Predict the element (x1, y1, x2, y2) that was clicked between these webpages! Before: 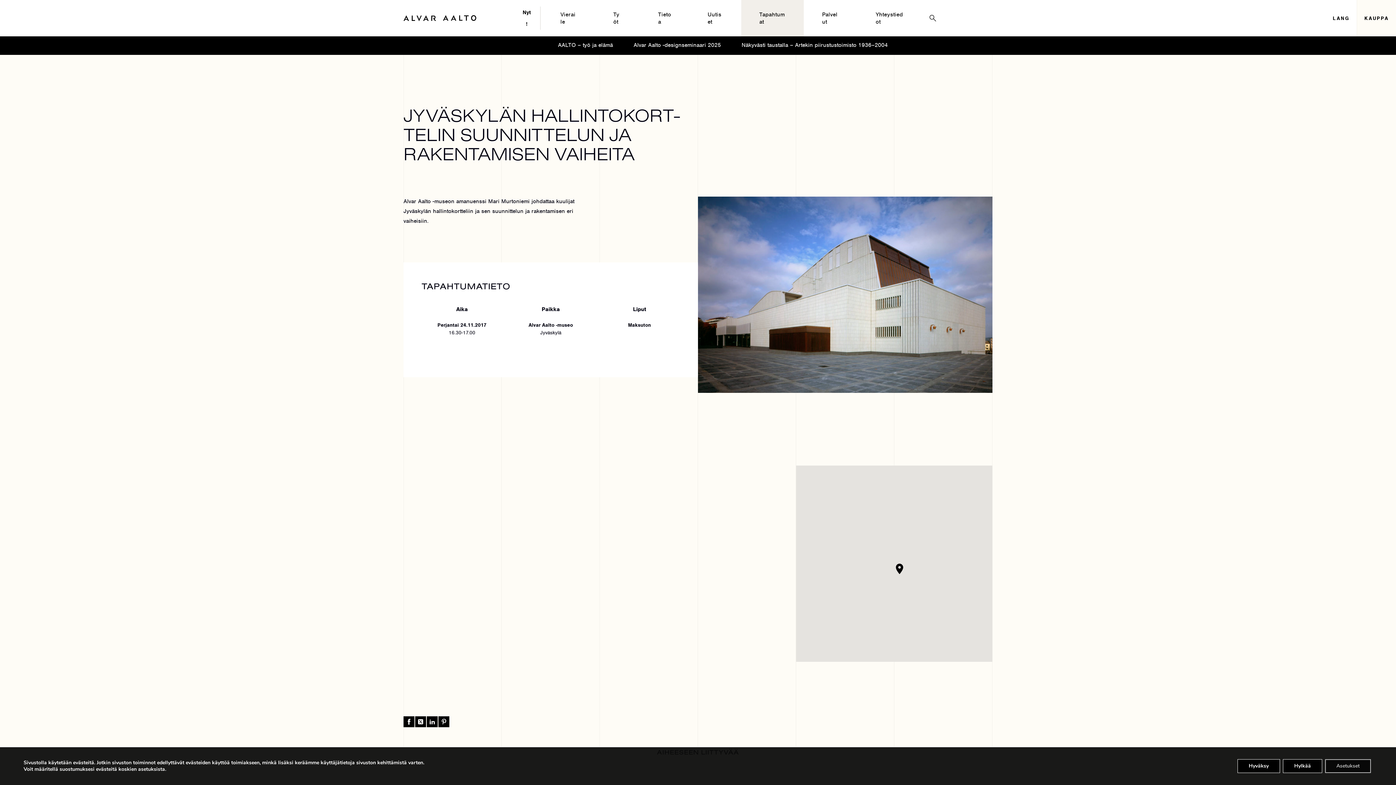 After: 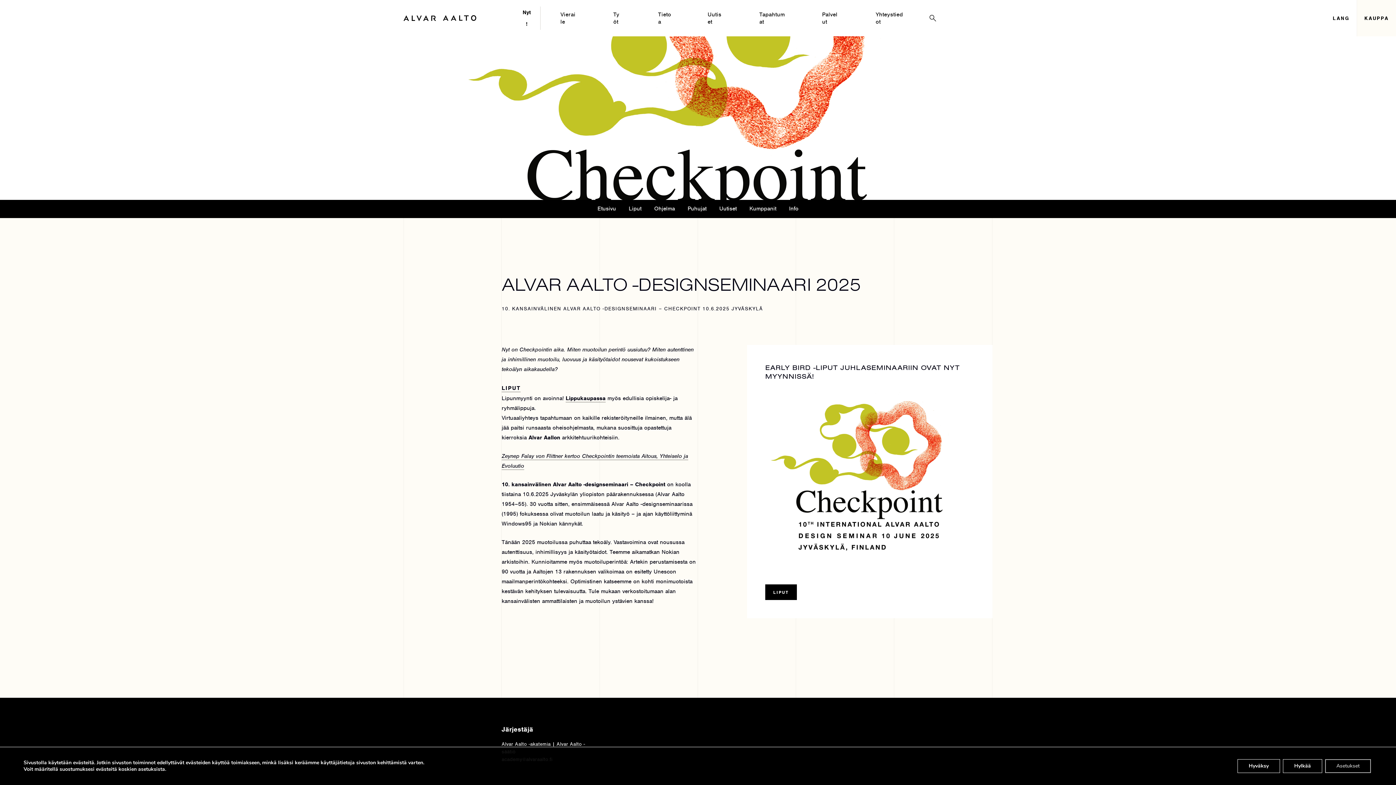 Action: bbox: (629, 36, 725, 54) label: Alvar Aalto -designseminaari 2025